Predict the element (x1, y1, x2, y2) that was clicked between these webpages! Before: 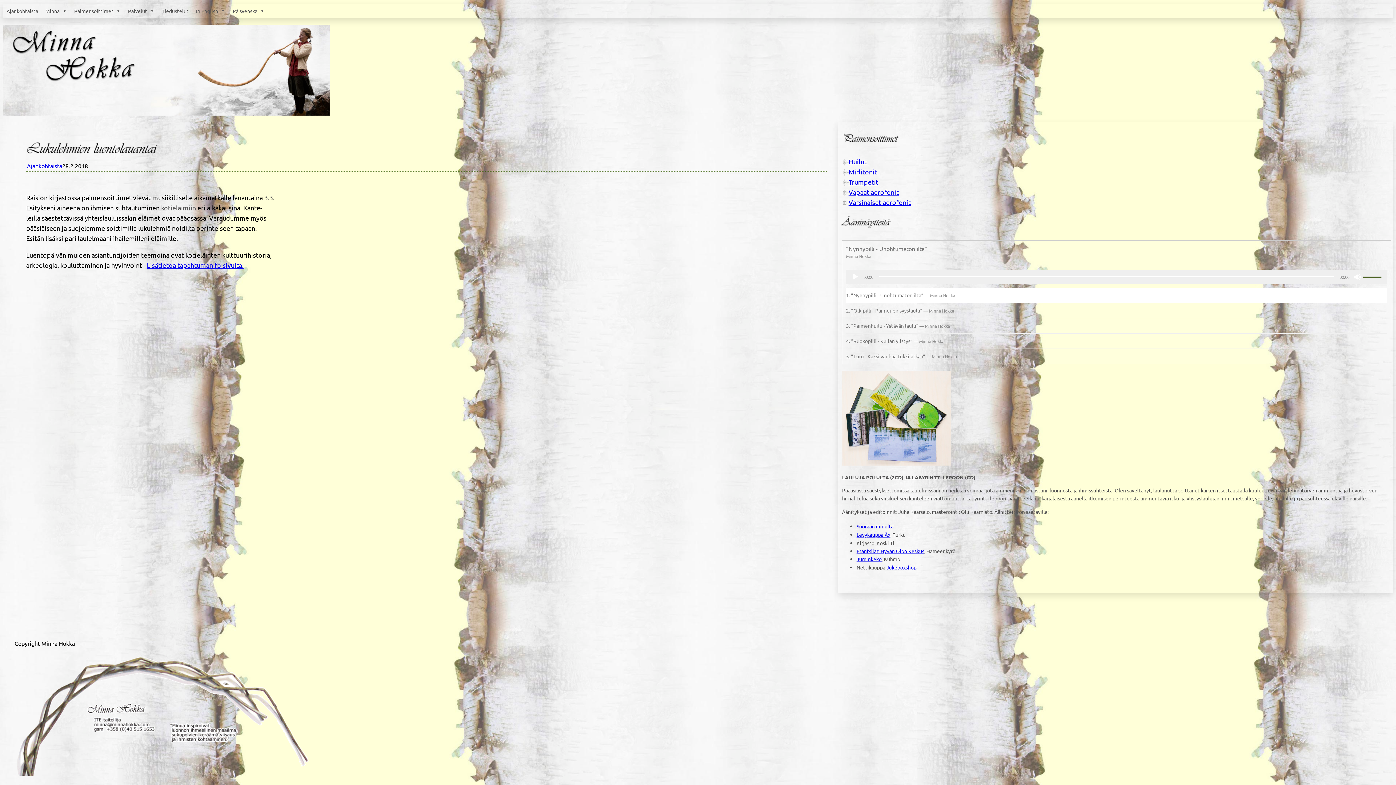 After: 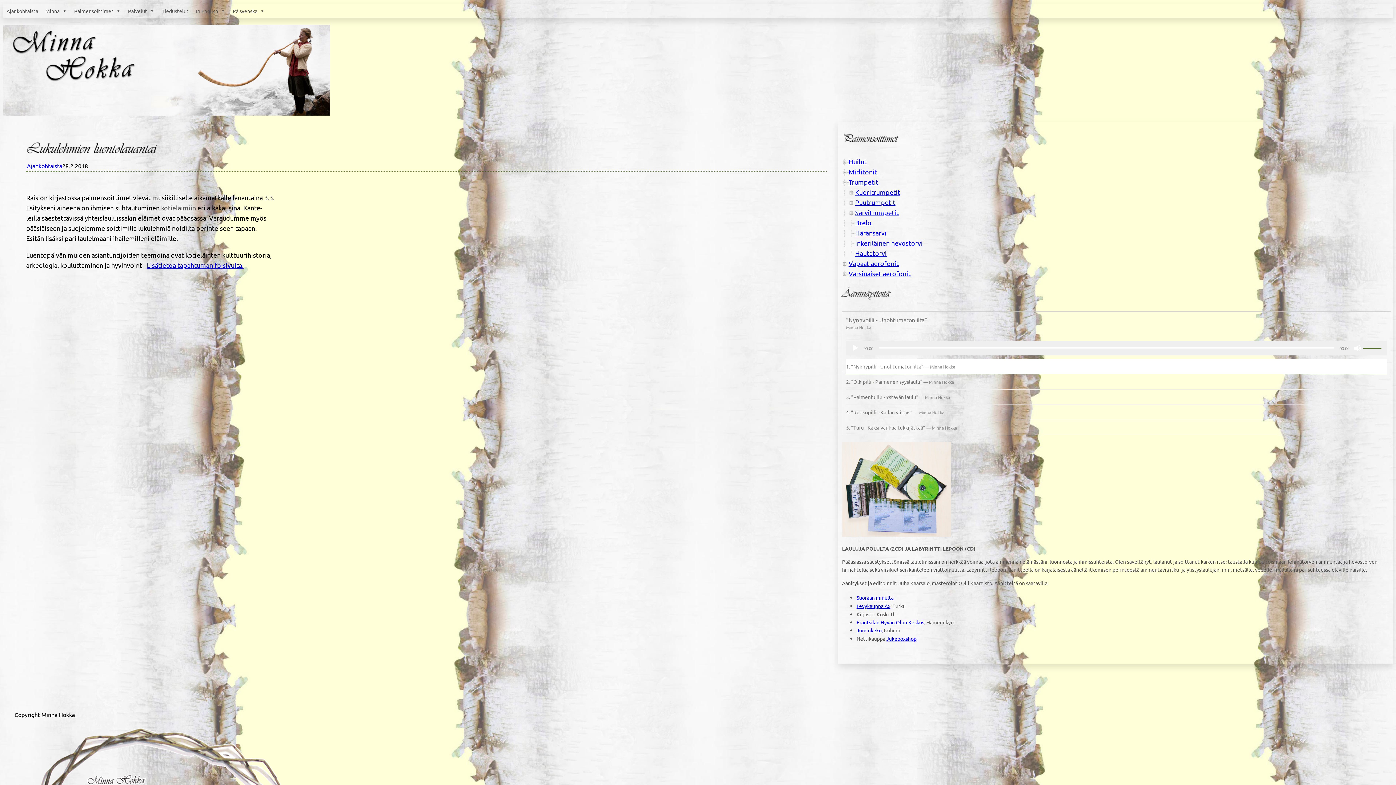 Action: bbox: (842, 178, 848, 185)